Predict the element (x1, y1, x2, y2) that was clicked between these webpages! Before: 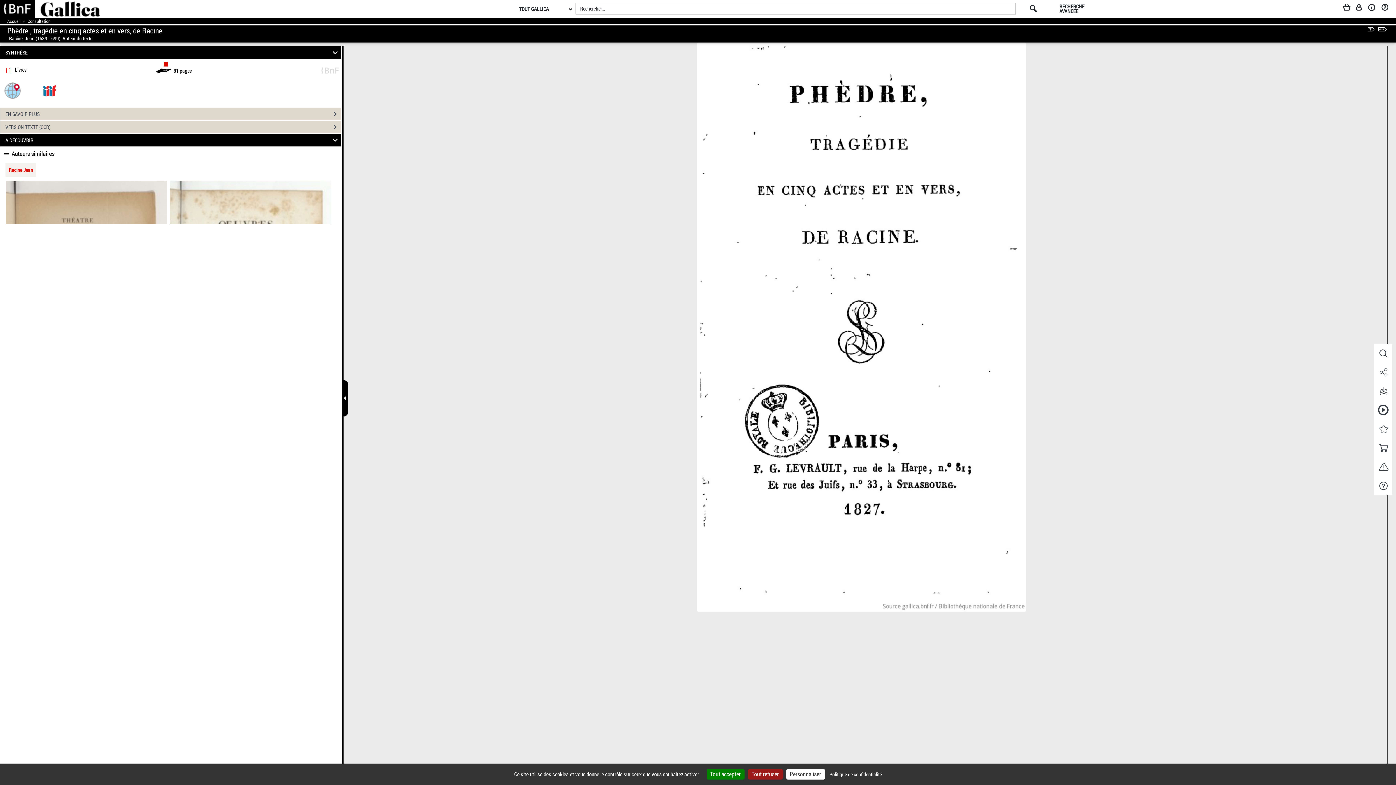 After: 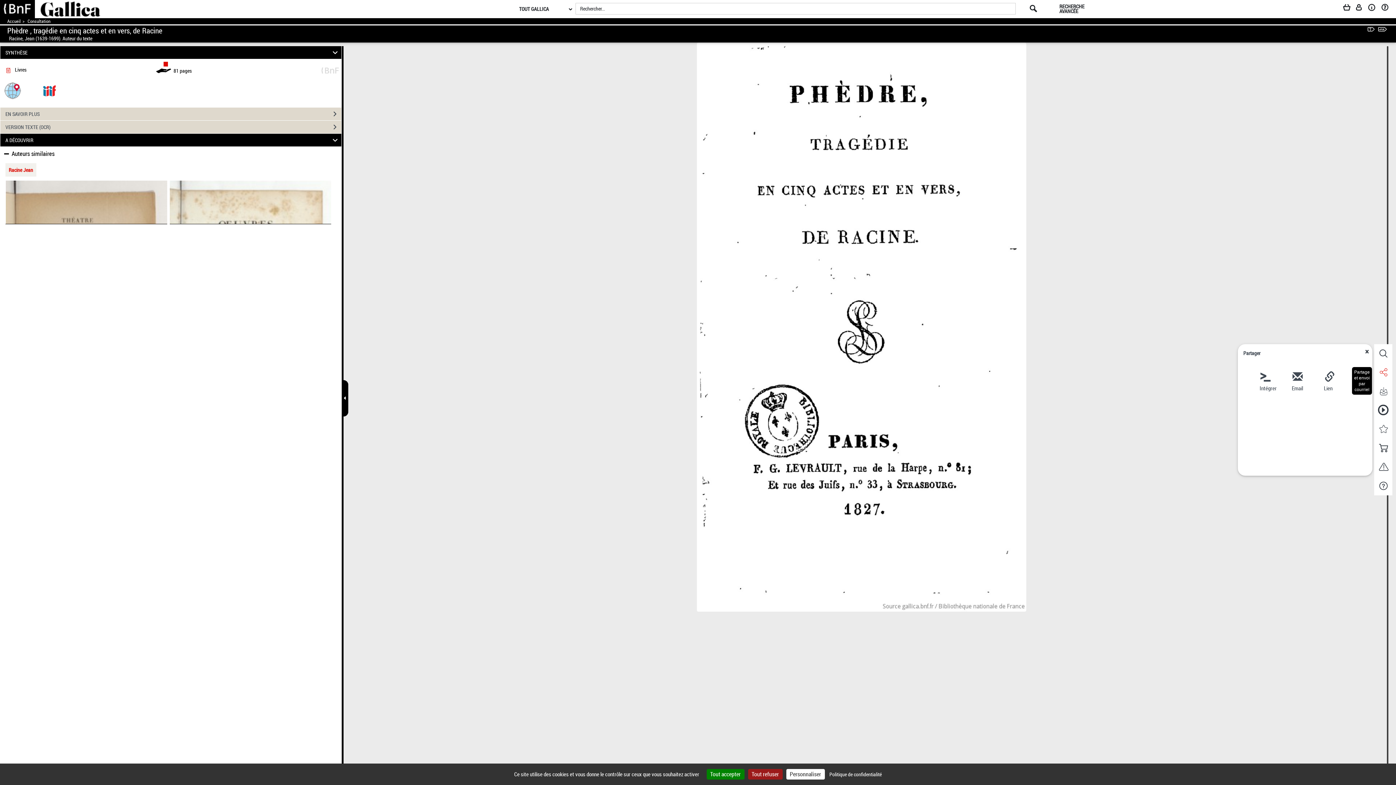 Action: bbox: (1374, 363, 1392, 382) label: Partage et envoi par courriel